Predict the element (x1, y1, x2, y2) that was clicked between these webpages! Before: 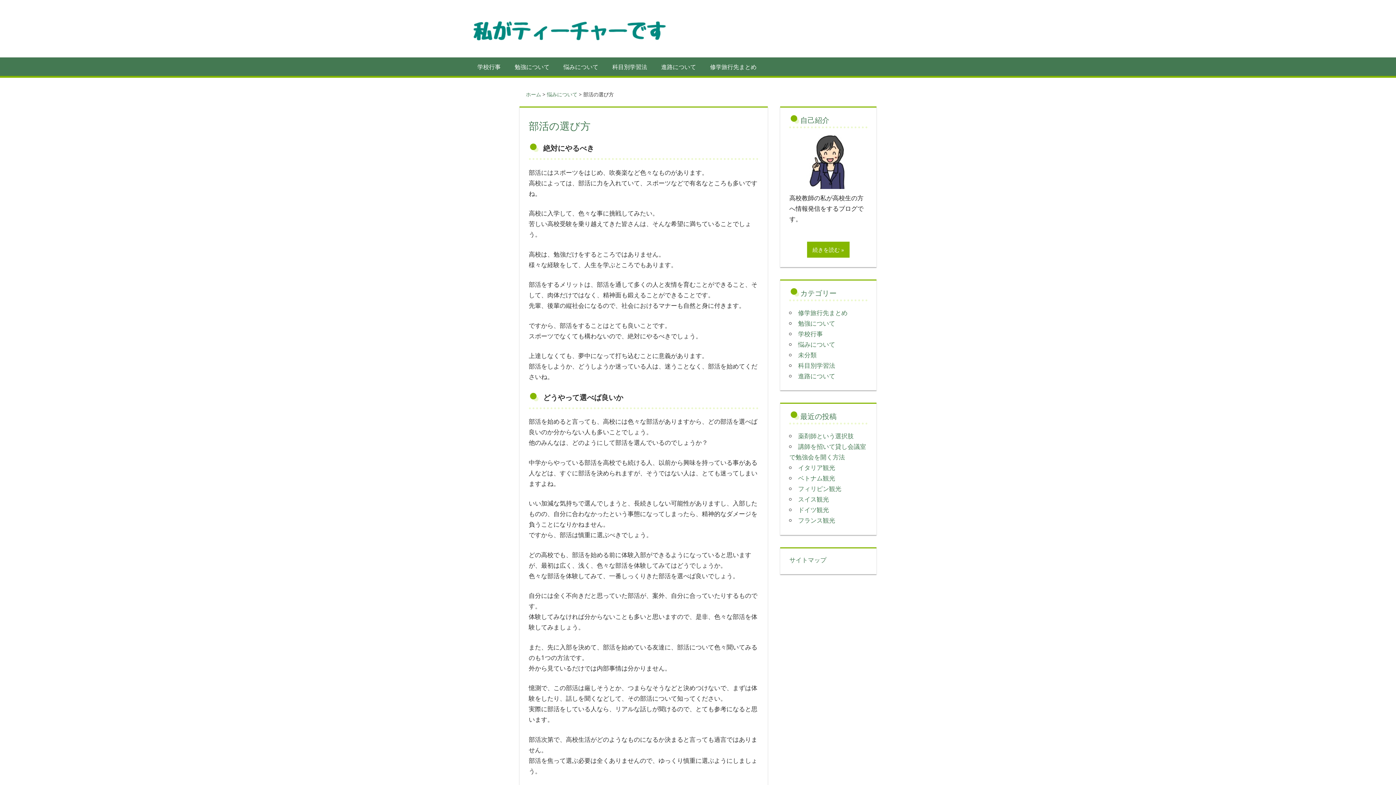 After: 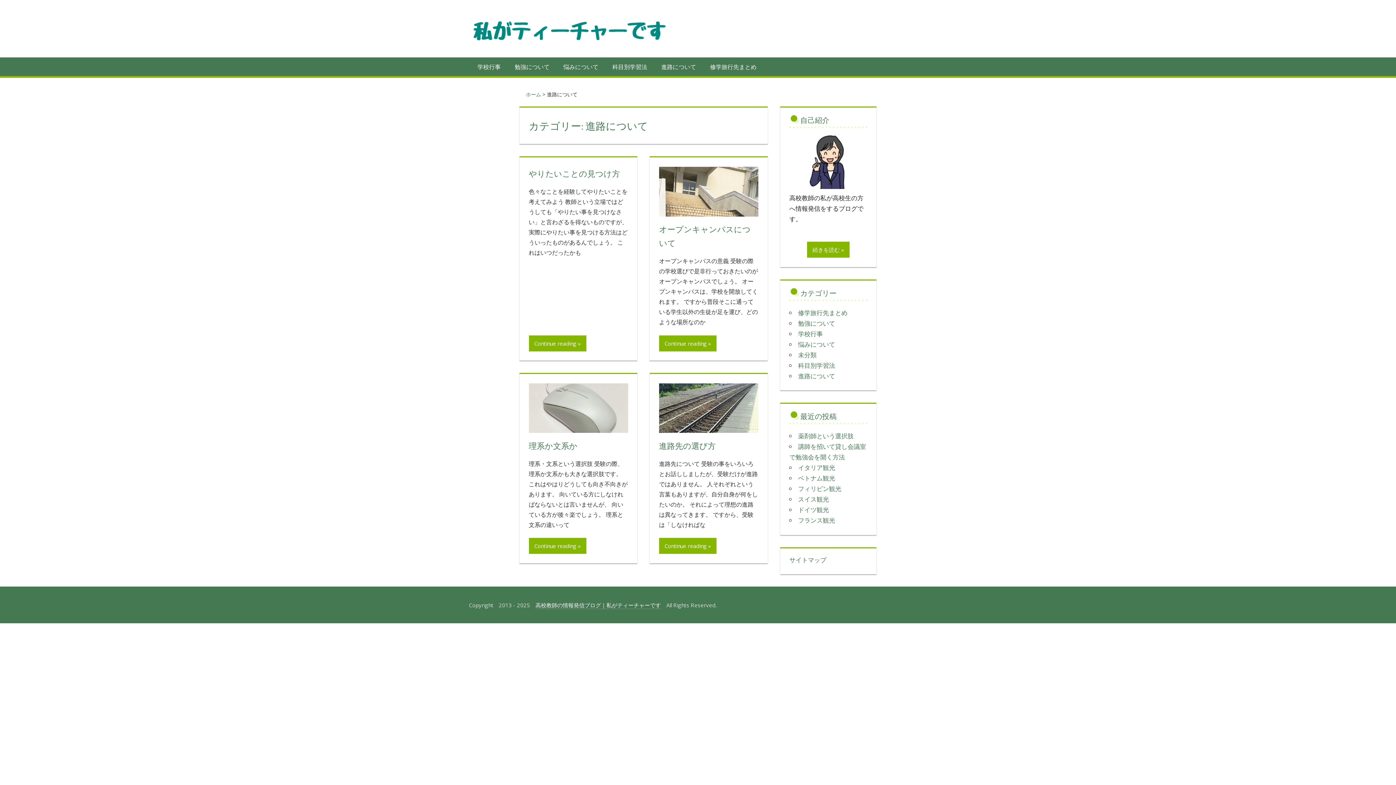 Action: label: 進路について bbox: (798, 371, 835, 380)